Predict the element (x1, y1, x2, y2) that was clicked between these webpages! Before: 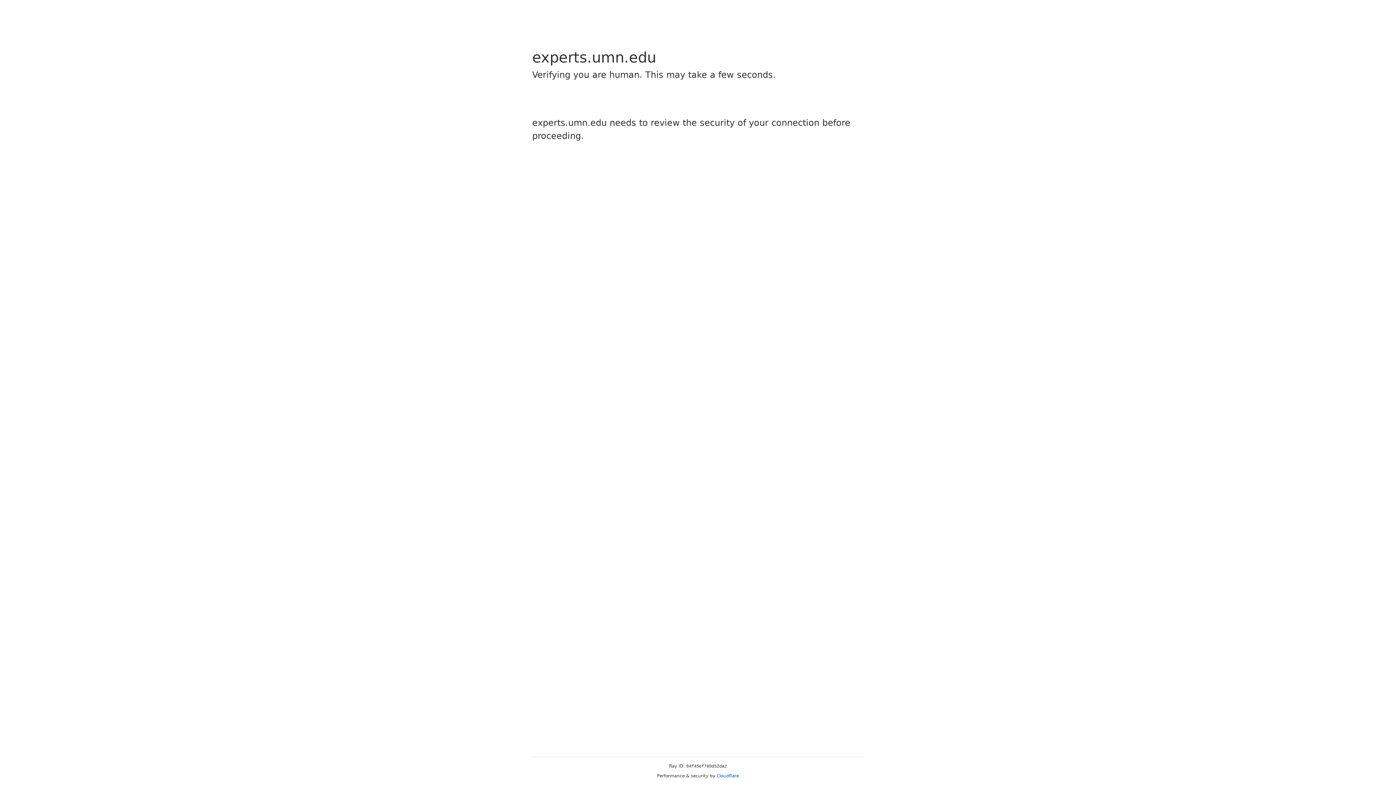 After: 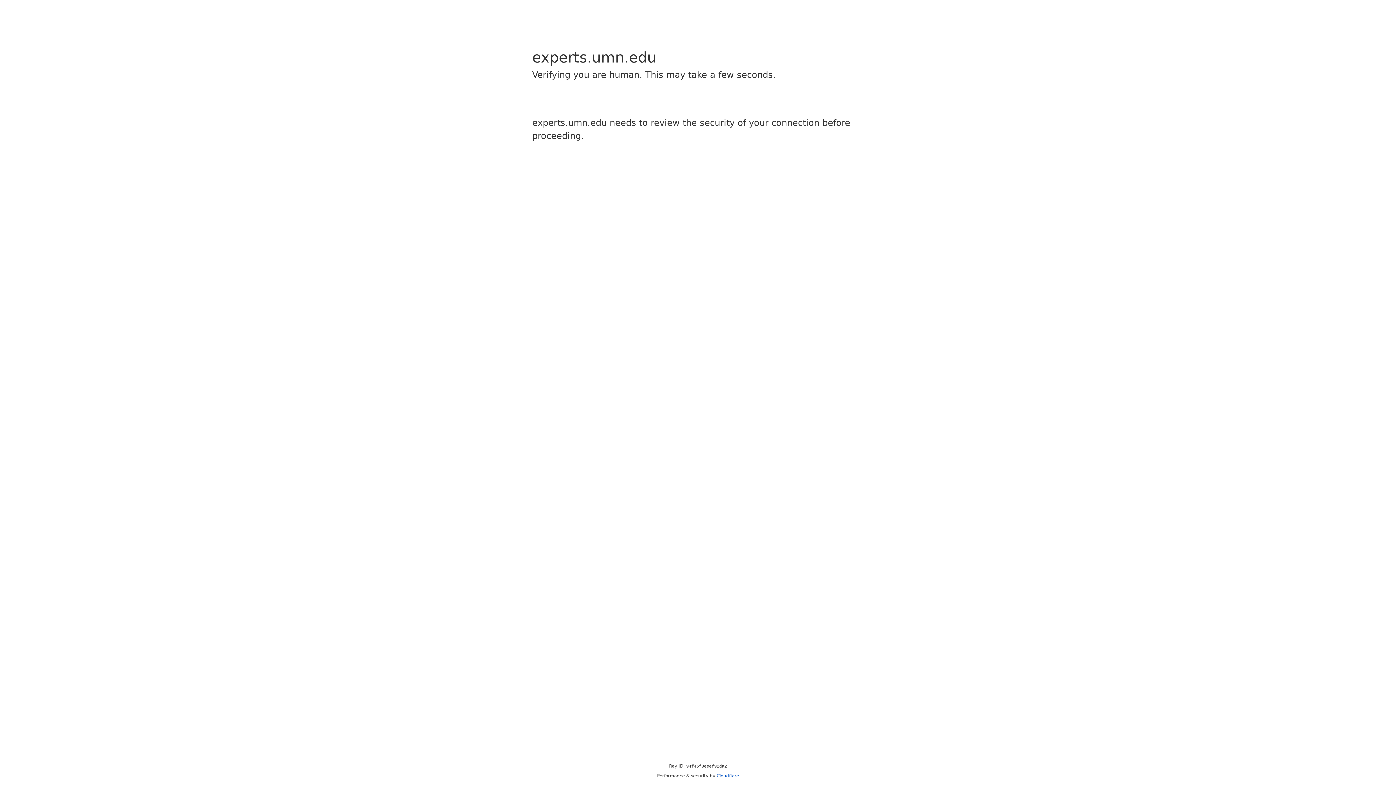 Action: bbox: (716, 773, 739, 778) label: Cloudflare